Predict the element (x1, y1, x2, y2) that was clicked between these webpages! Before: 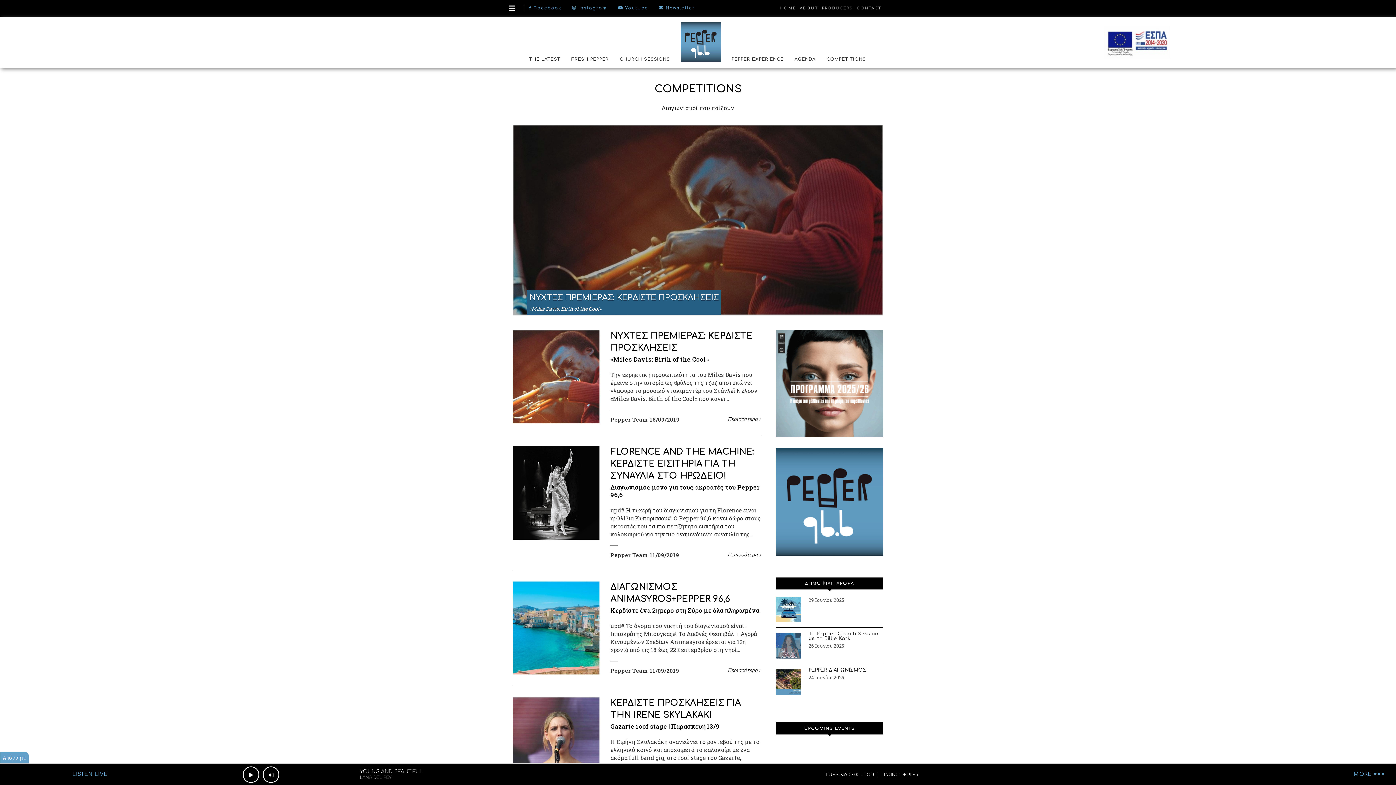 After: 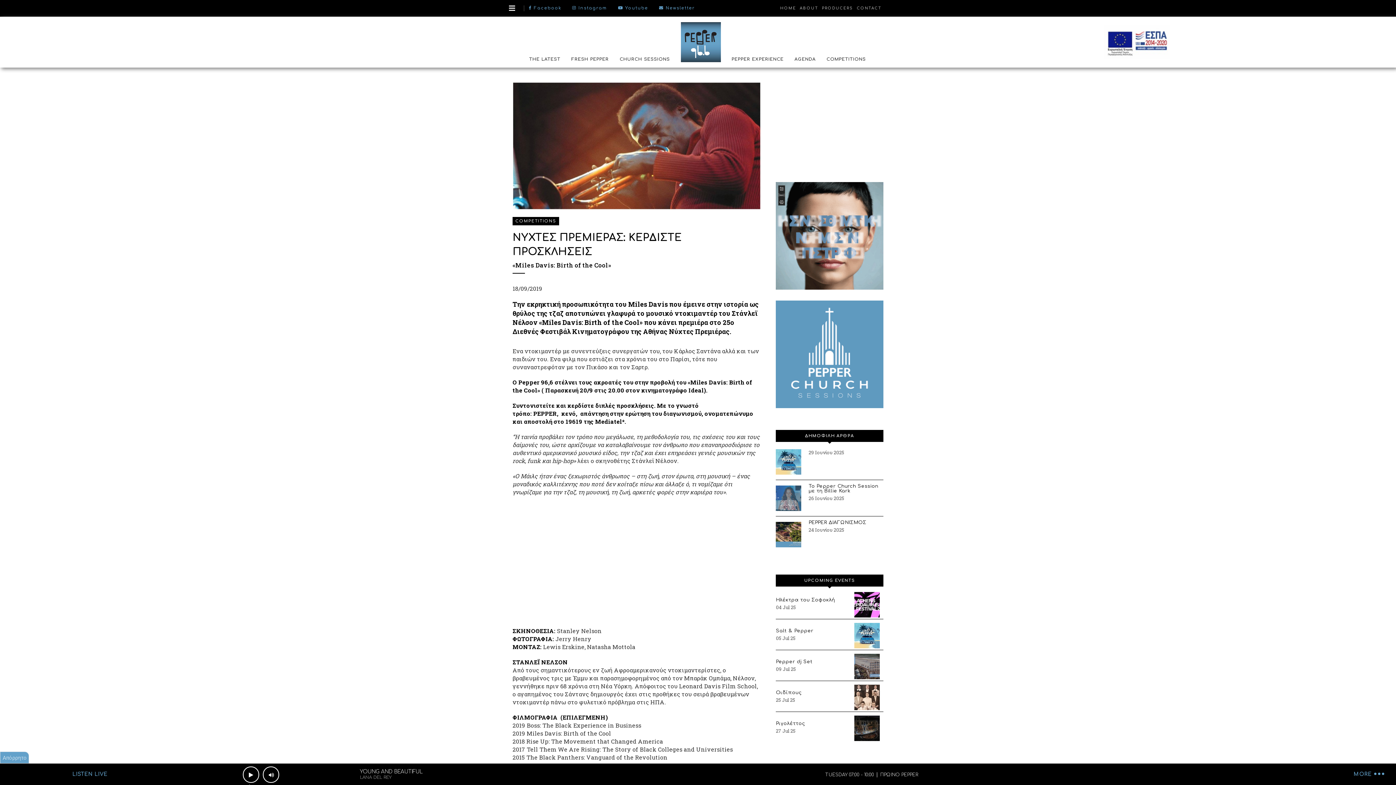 Action: bbox: (512, 330, 599, 423)